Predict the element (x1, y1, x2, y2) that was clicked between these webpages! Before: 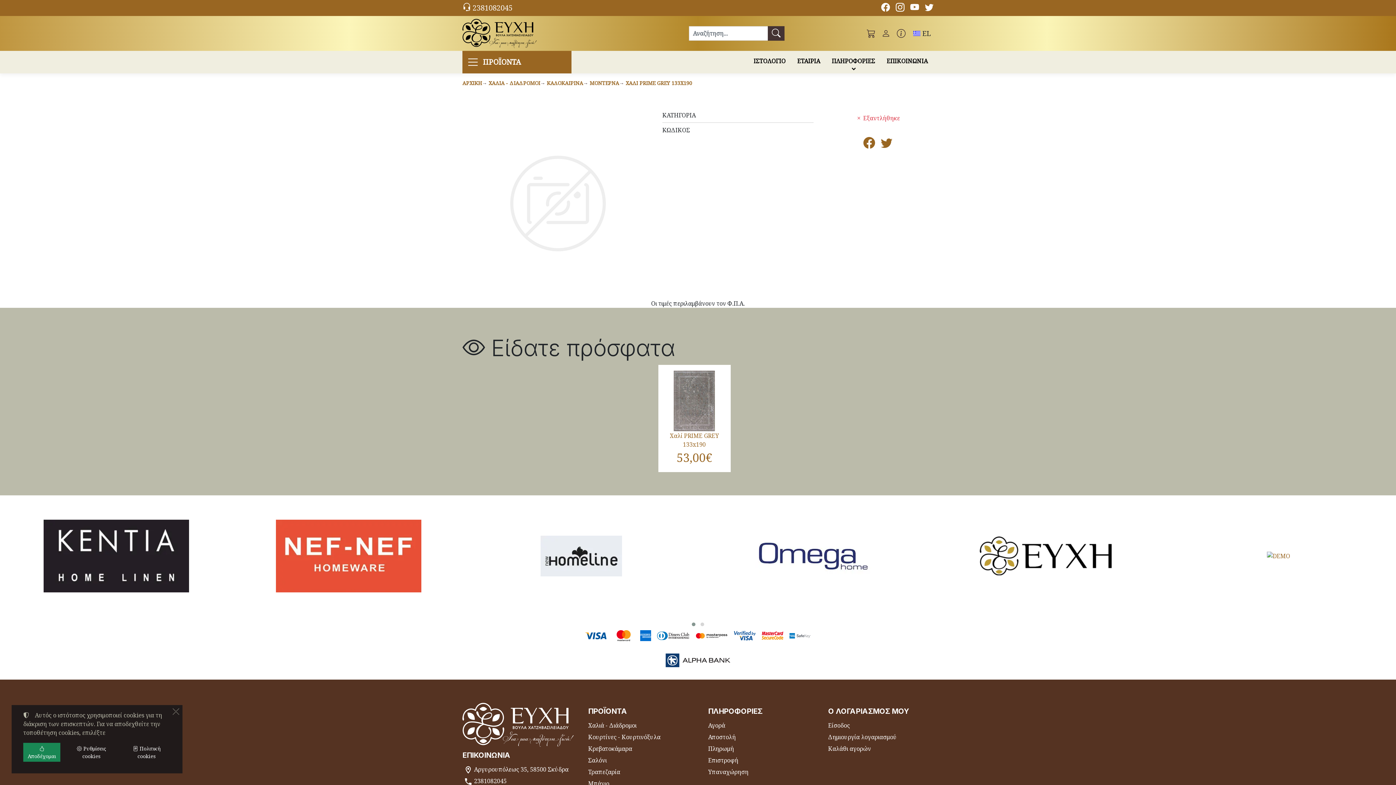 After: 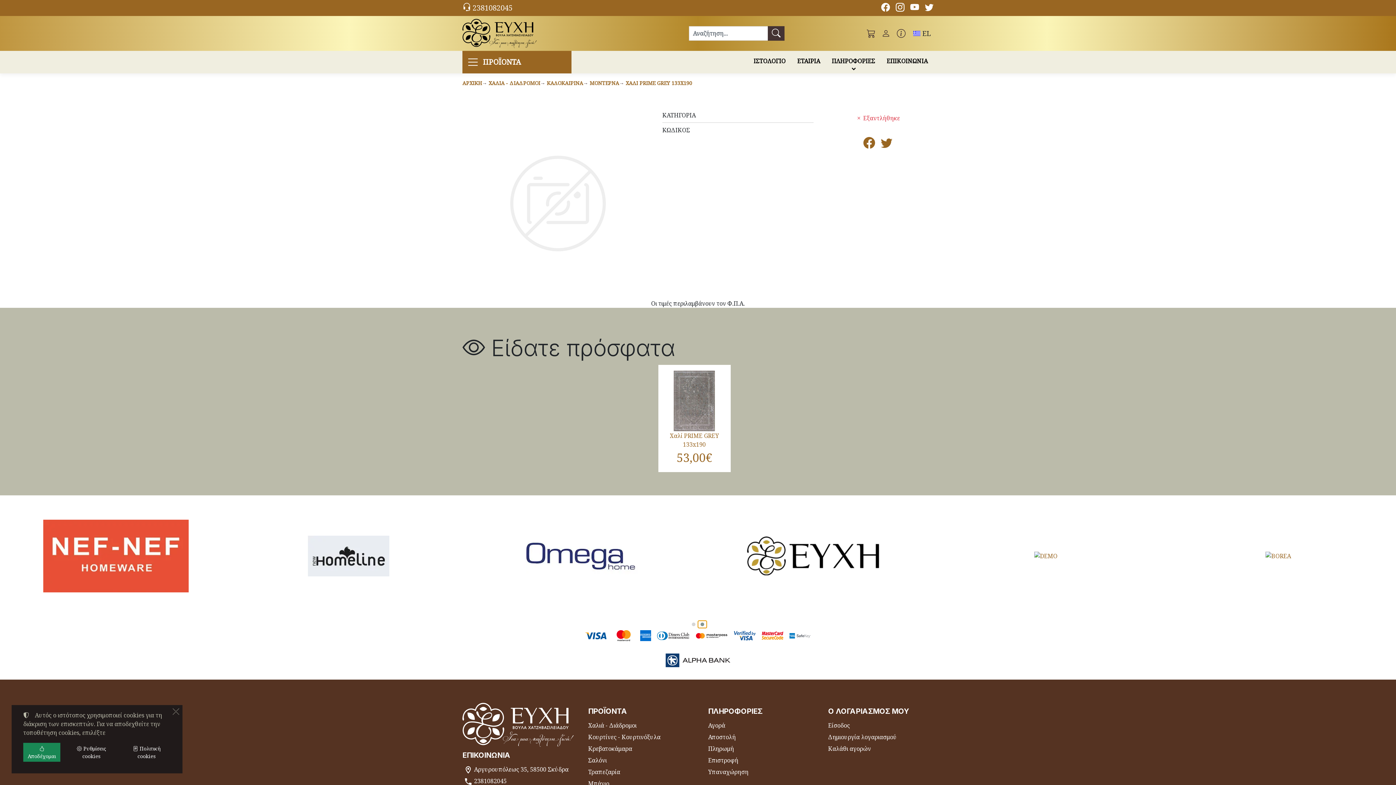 Action: label: slide bbox: (698, 621, 706, 628)